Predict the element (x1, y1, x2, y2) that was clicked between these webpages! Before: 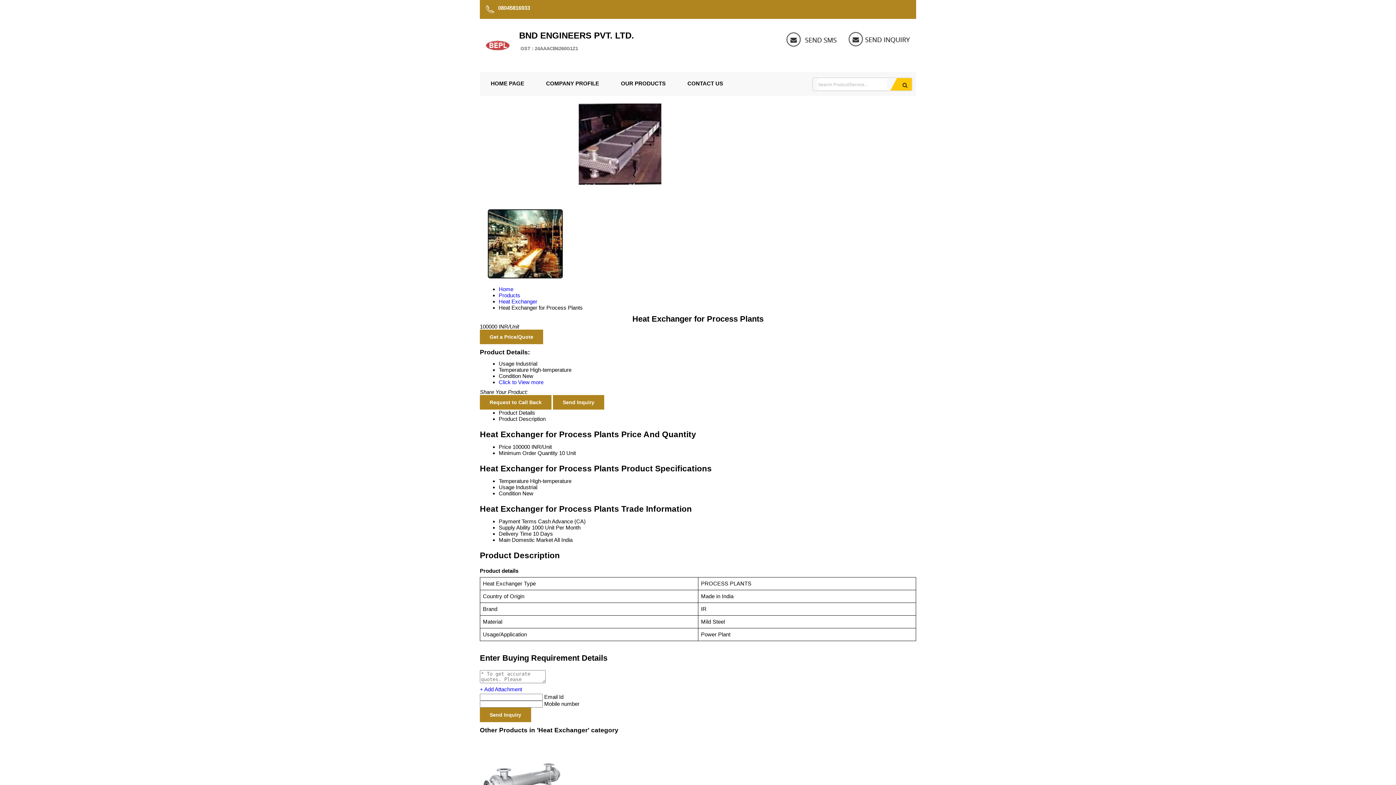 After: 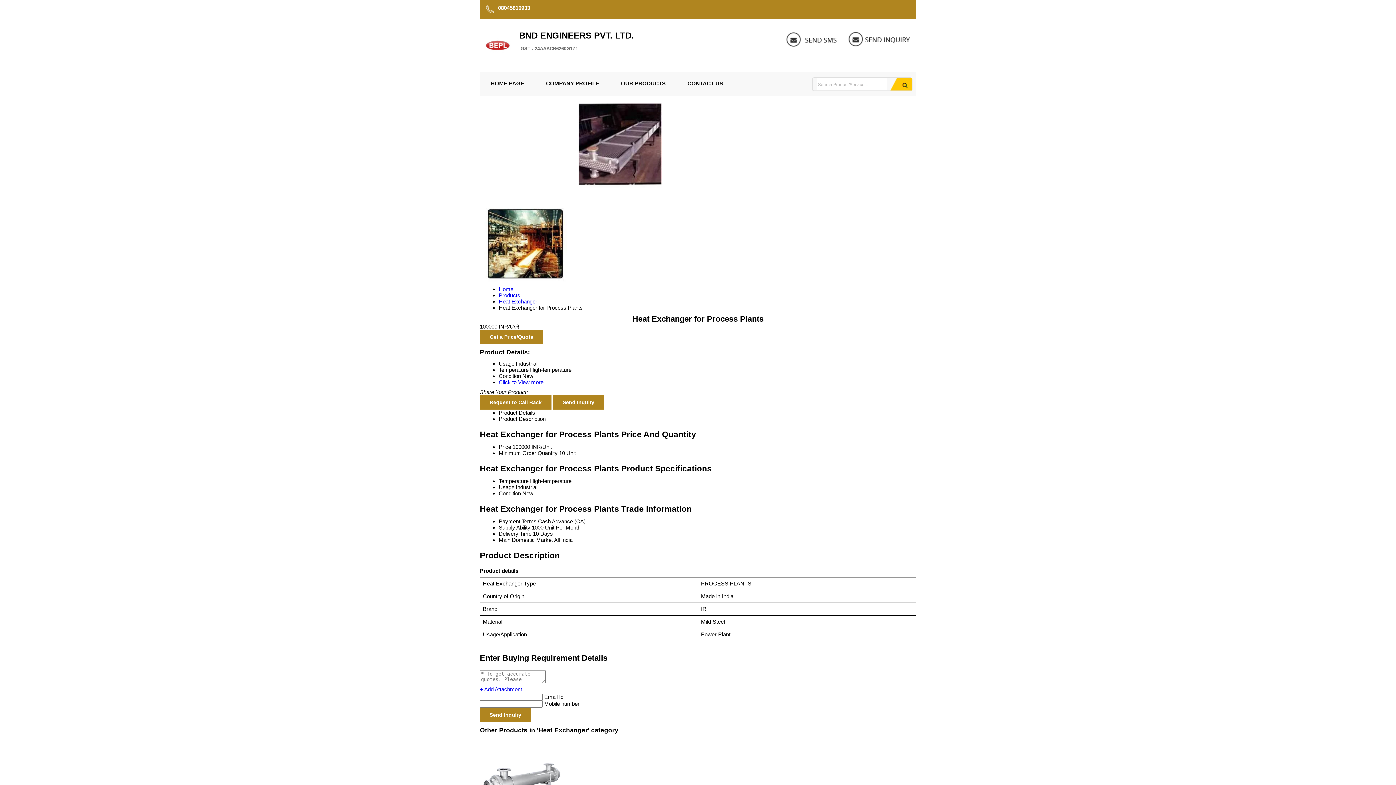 Action: bbox: (498, 416, 545, 422) label: Product Description